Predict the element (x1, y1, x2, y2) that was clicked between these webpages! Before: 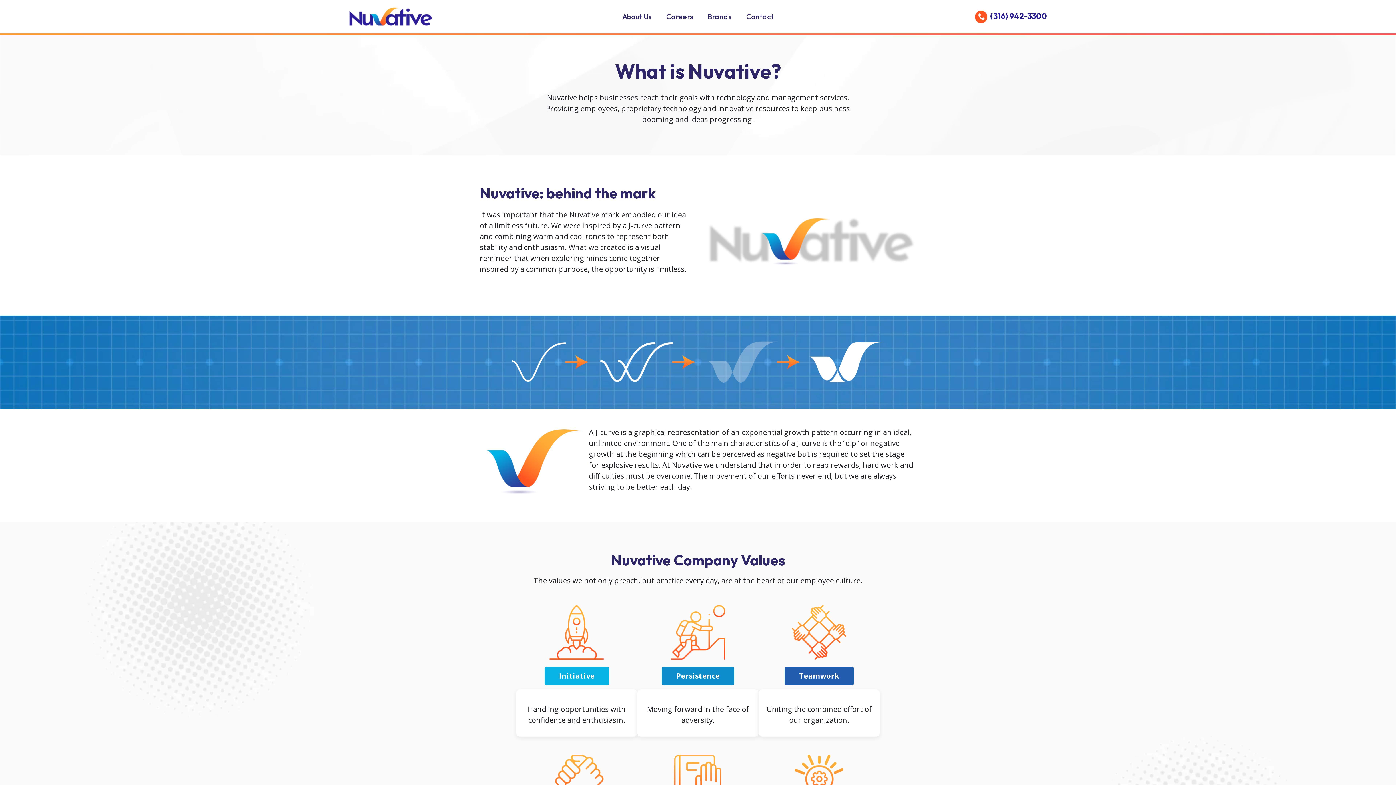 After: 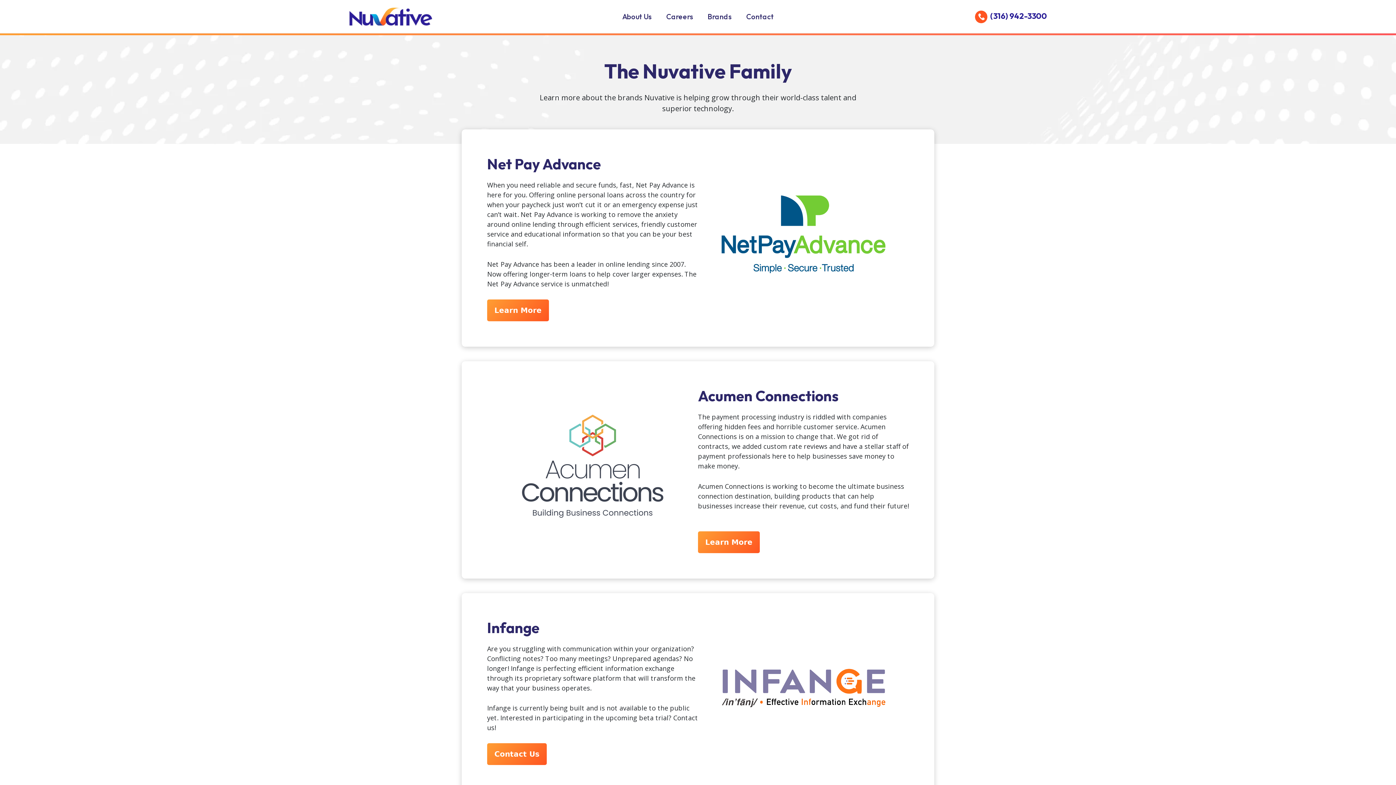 Action: bbox: (700, 2, 739, 31) label: Brands